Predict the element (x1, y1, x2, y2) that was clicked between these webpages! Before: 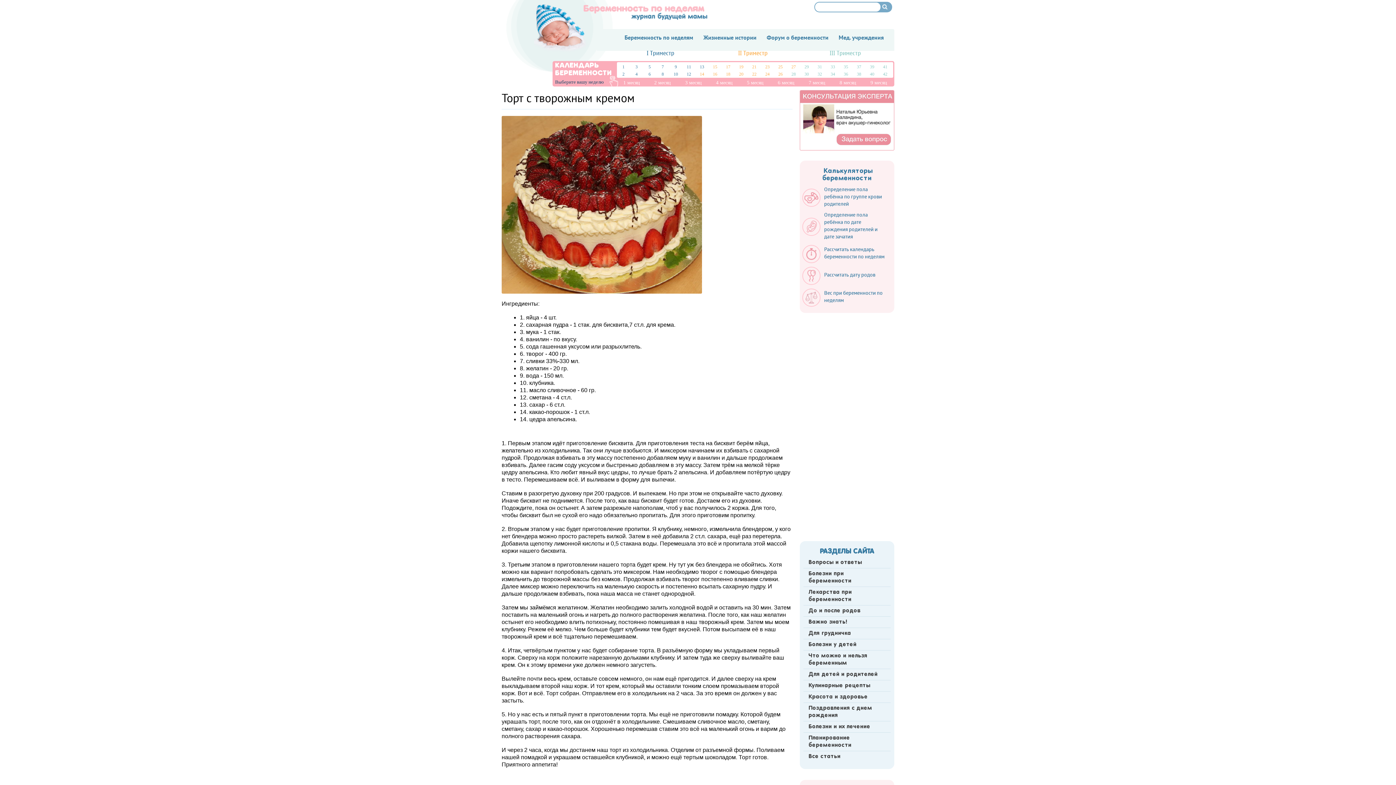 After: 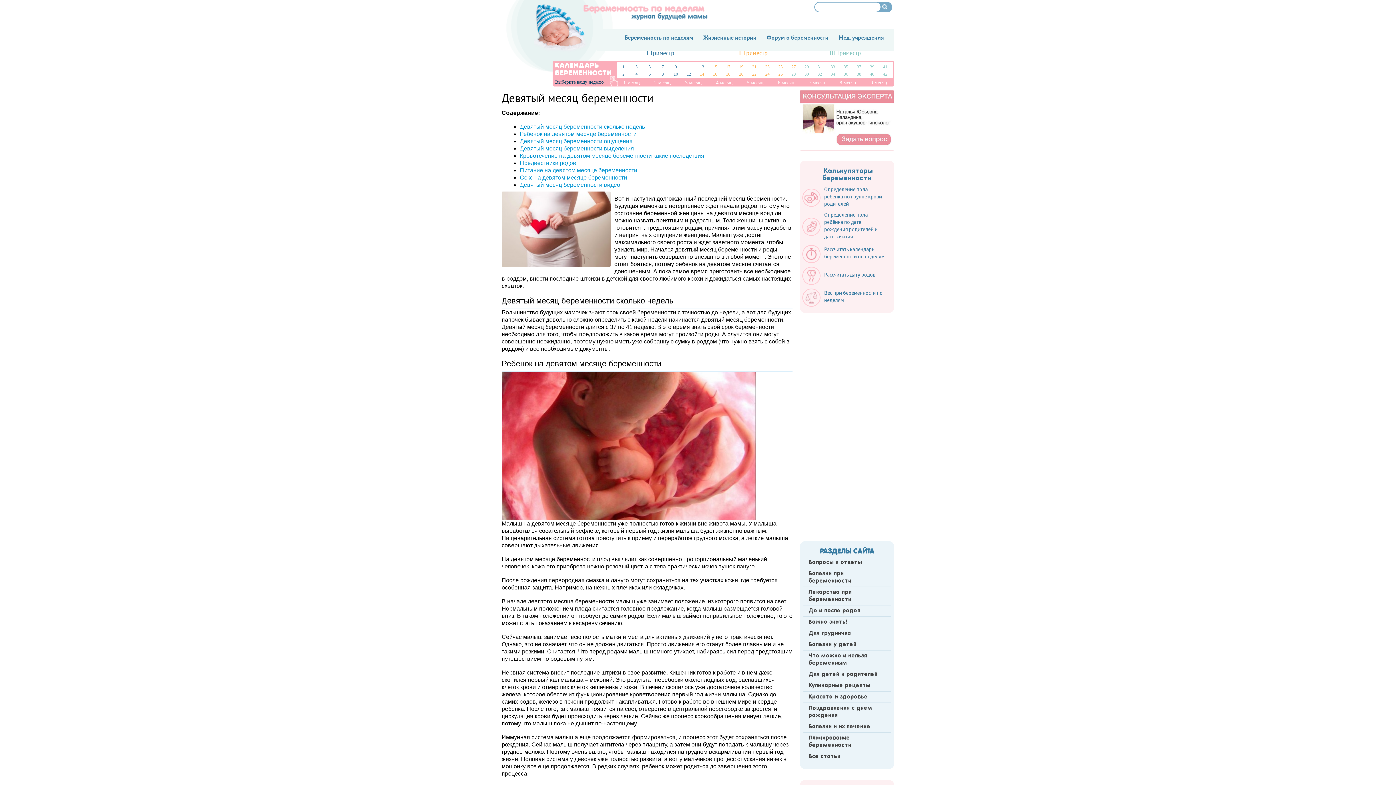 Action: bbox: (870, 80, 887, 85) label: 9 месяц